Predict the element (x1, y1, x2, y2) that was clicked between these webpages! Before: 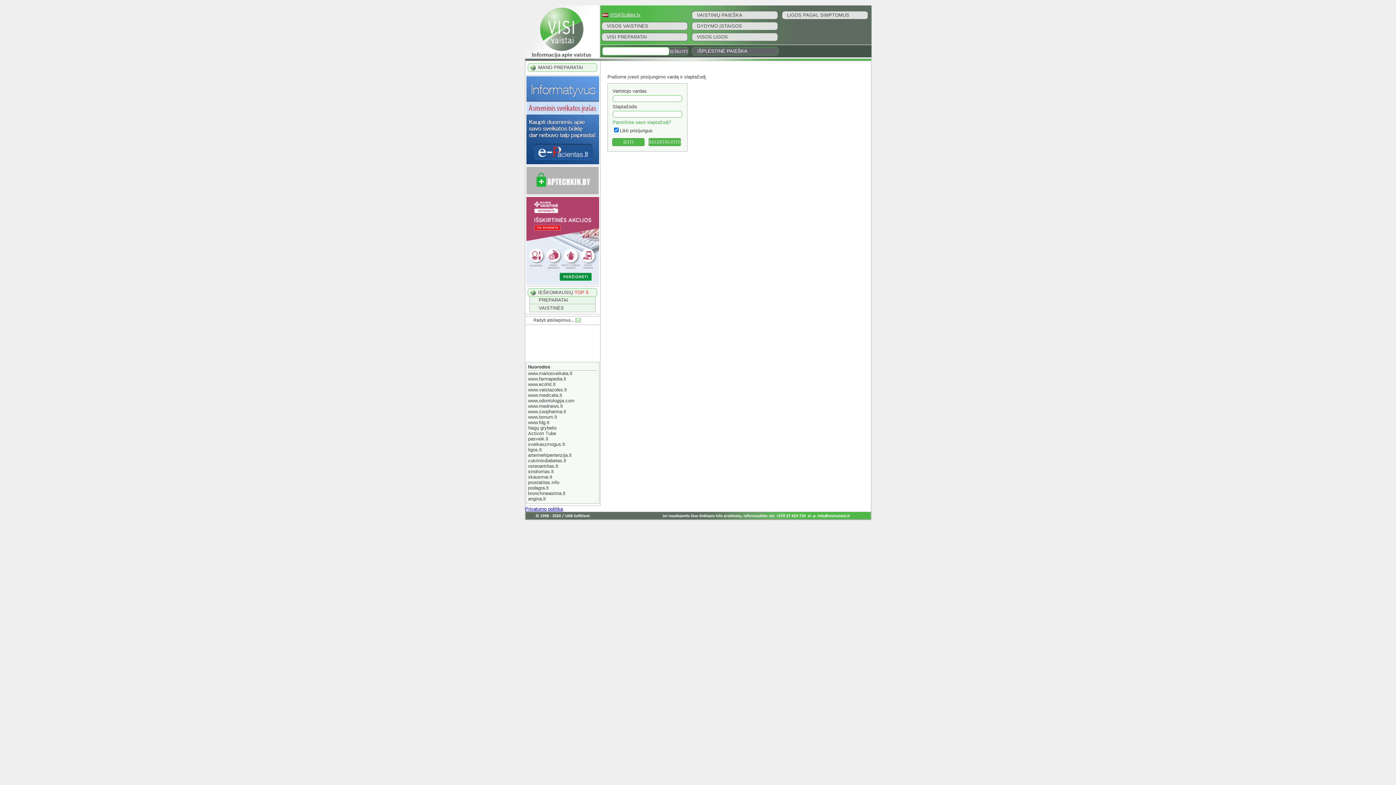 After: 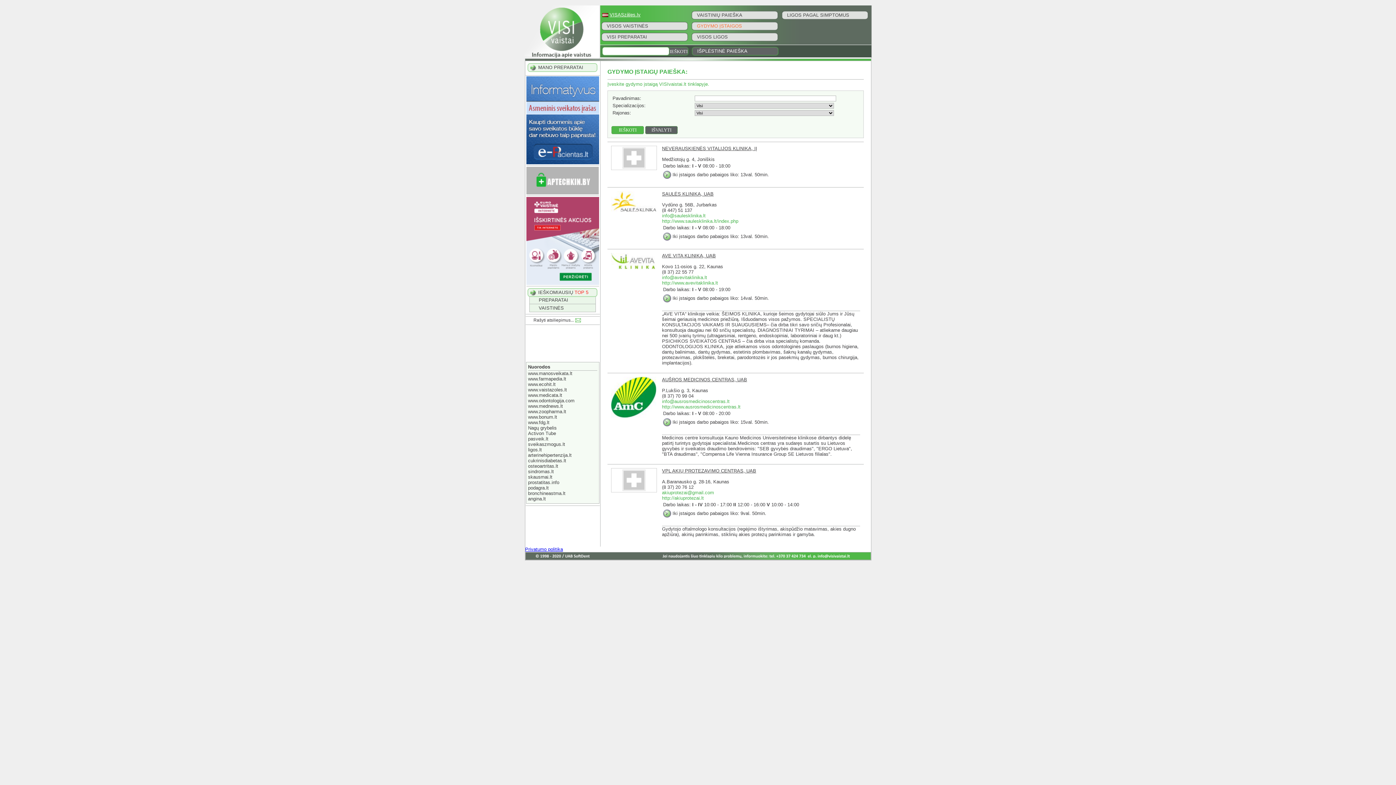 Action: bbox: (691, 21, 778, 30) label: GYDYMO ĮSTAIGOS